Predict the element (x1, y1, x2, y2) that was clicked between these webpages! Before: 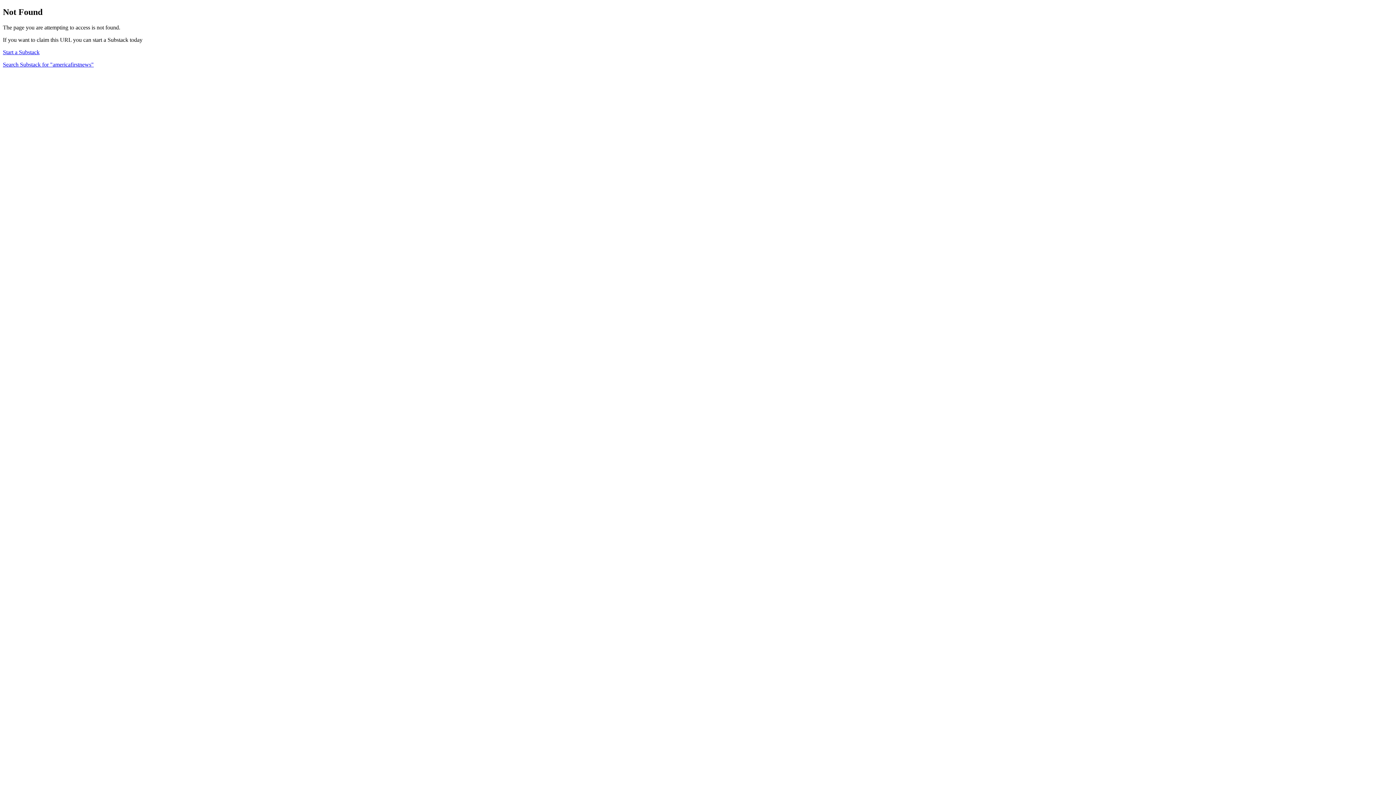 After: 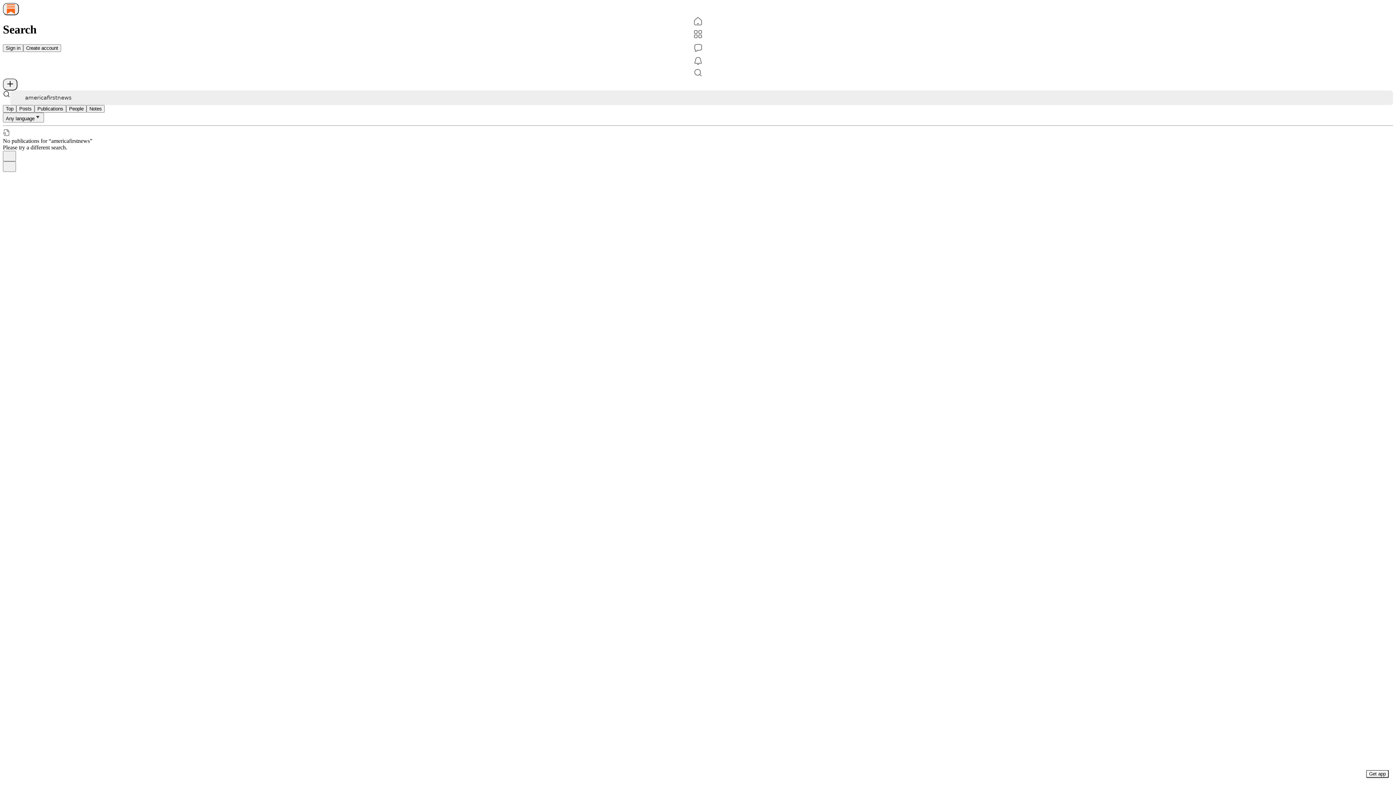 Action: label: Search Substack for "americafirstnews" bbox: (2, 61, 93, 67)